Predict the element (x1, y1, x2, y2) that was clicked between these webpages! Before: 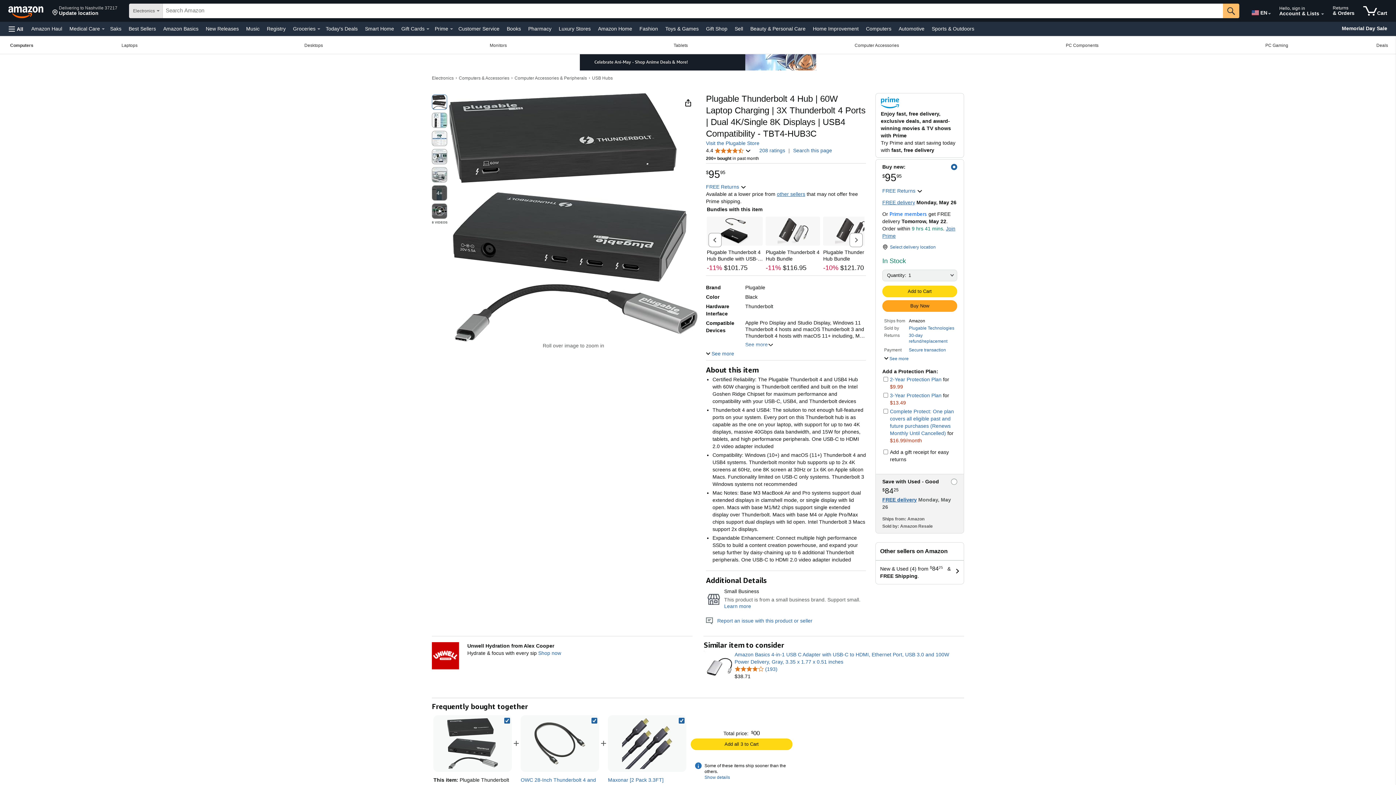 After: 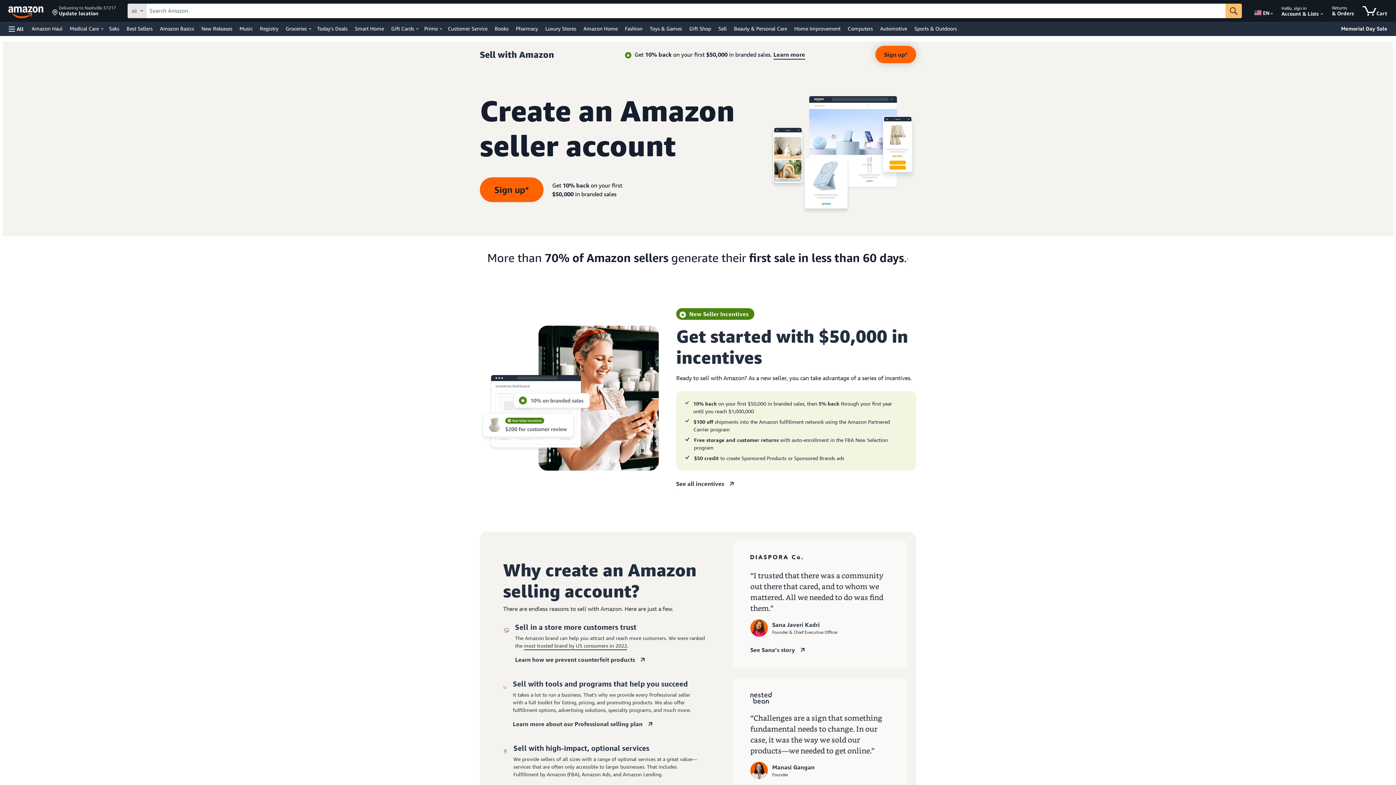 Action: label: Sell bbox: (733, 23, 745, 33)